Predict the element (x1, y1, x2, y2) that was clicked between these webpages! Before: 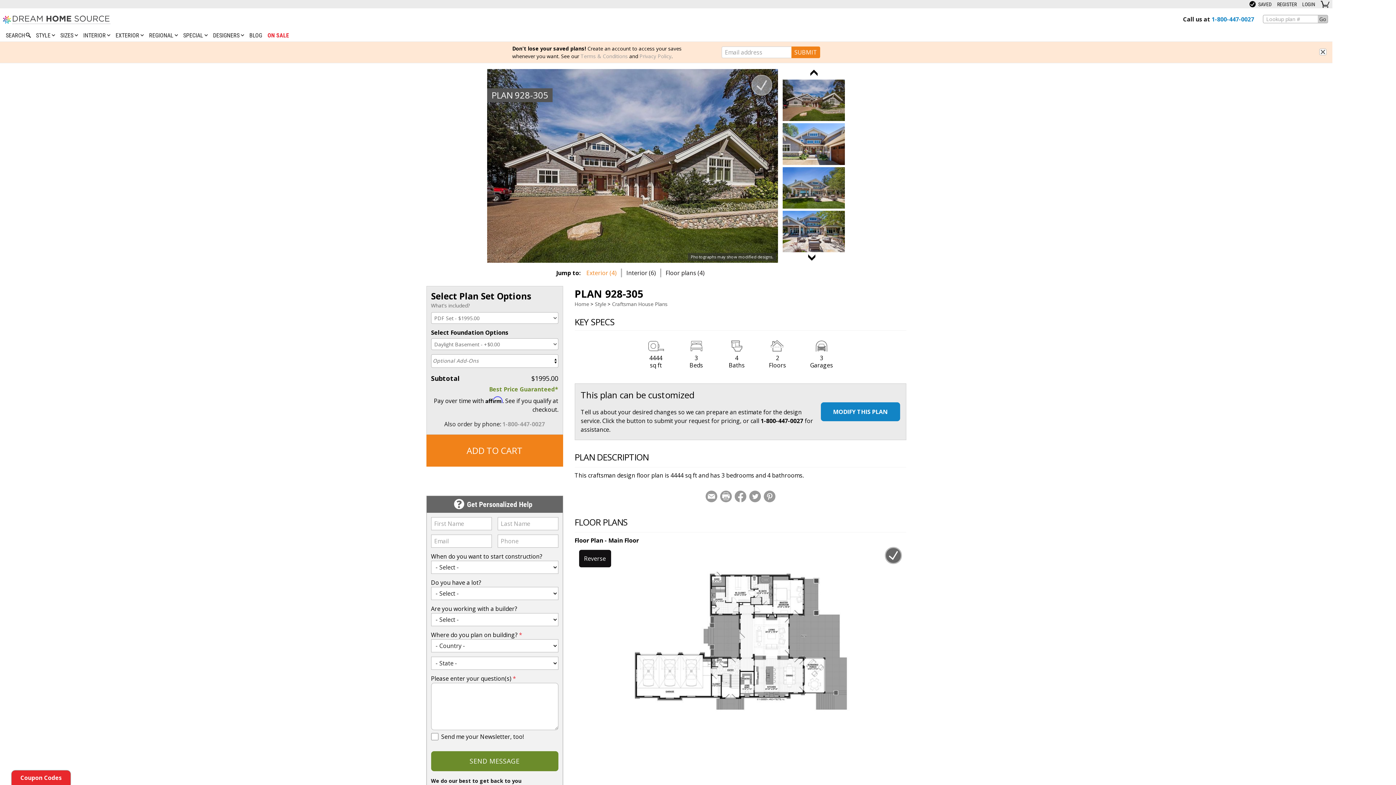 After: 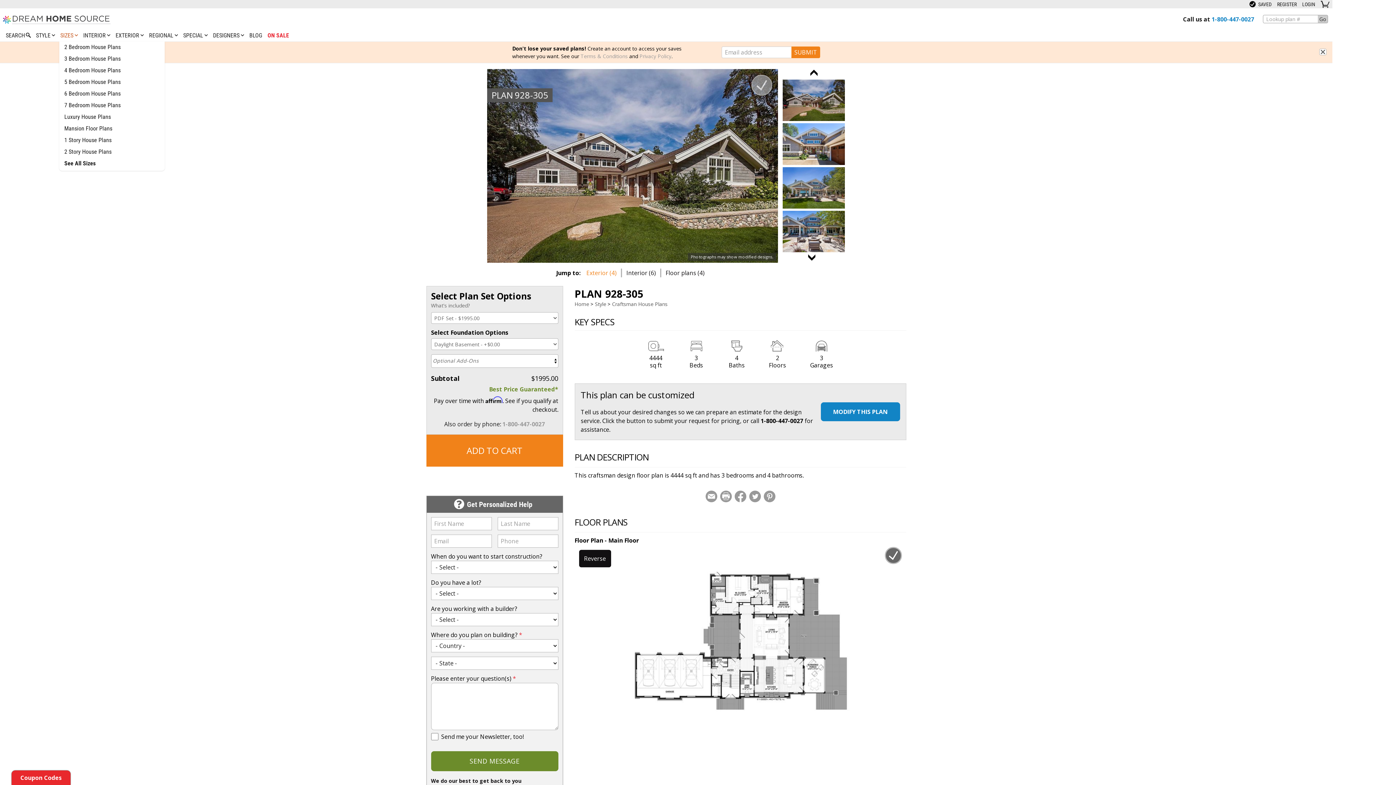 Action: label: SIZES  bbox: (58, 31, 79, 40)